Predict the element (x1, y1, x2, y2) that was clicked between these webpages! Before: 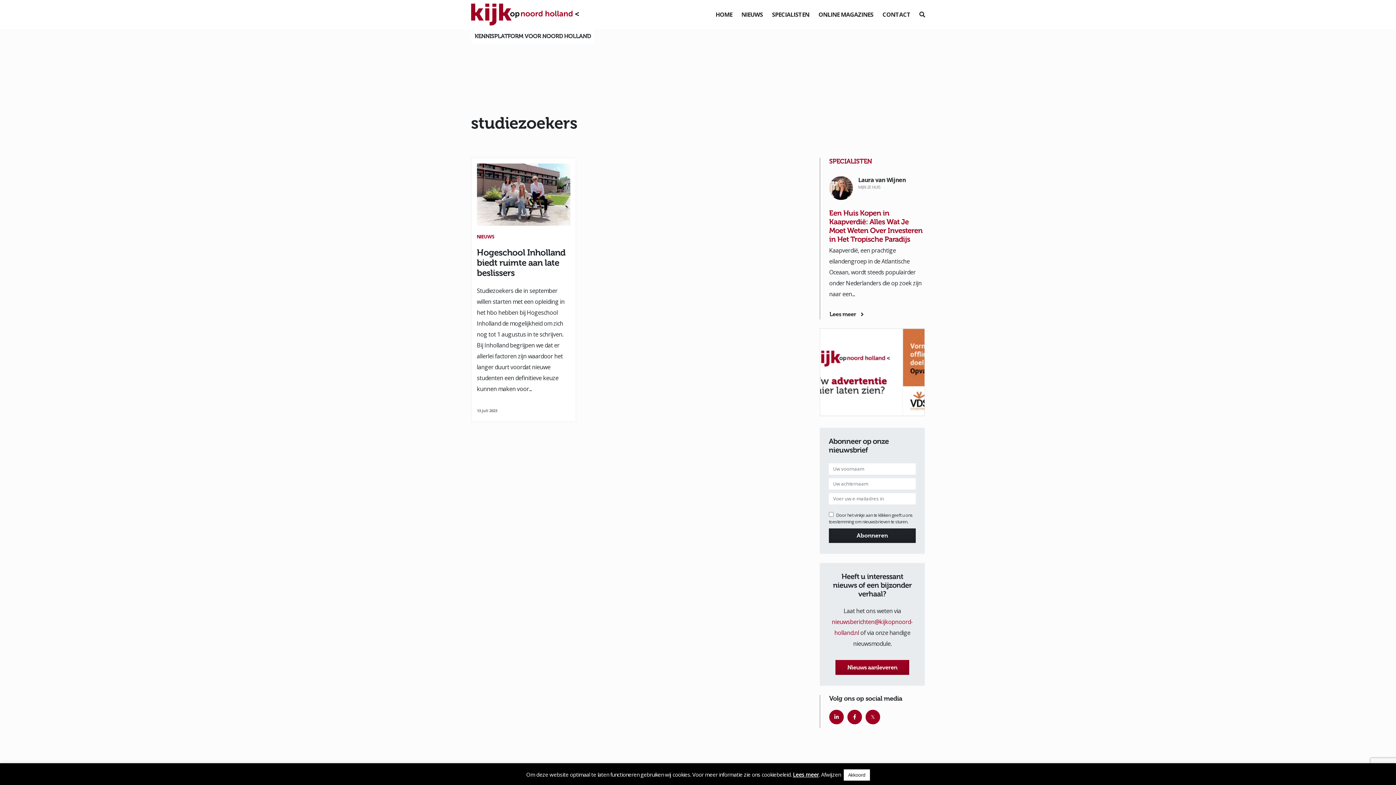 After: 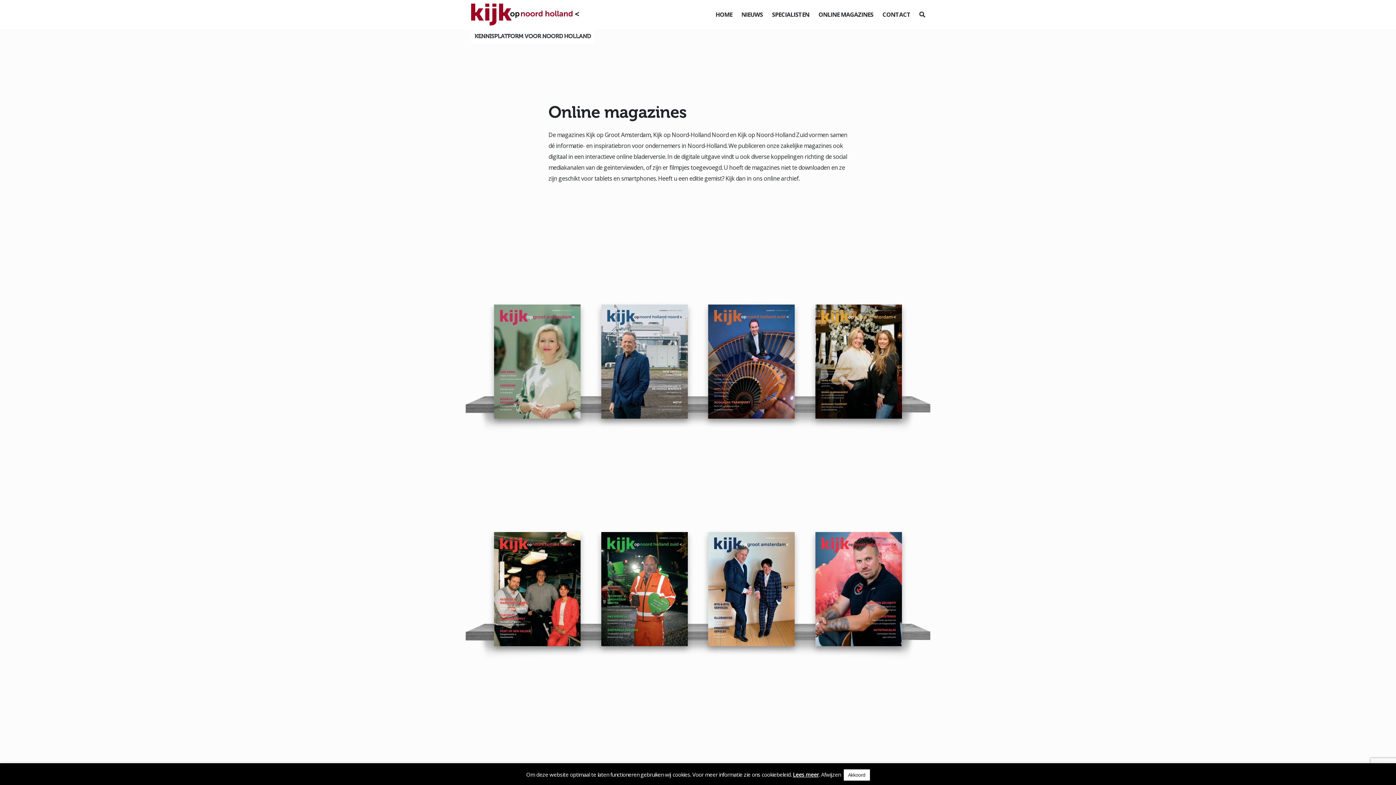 Action: label: ONLINE MAGAZINES bbox: (818, 5, 873, 23)